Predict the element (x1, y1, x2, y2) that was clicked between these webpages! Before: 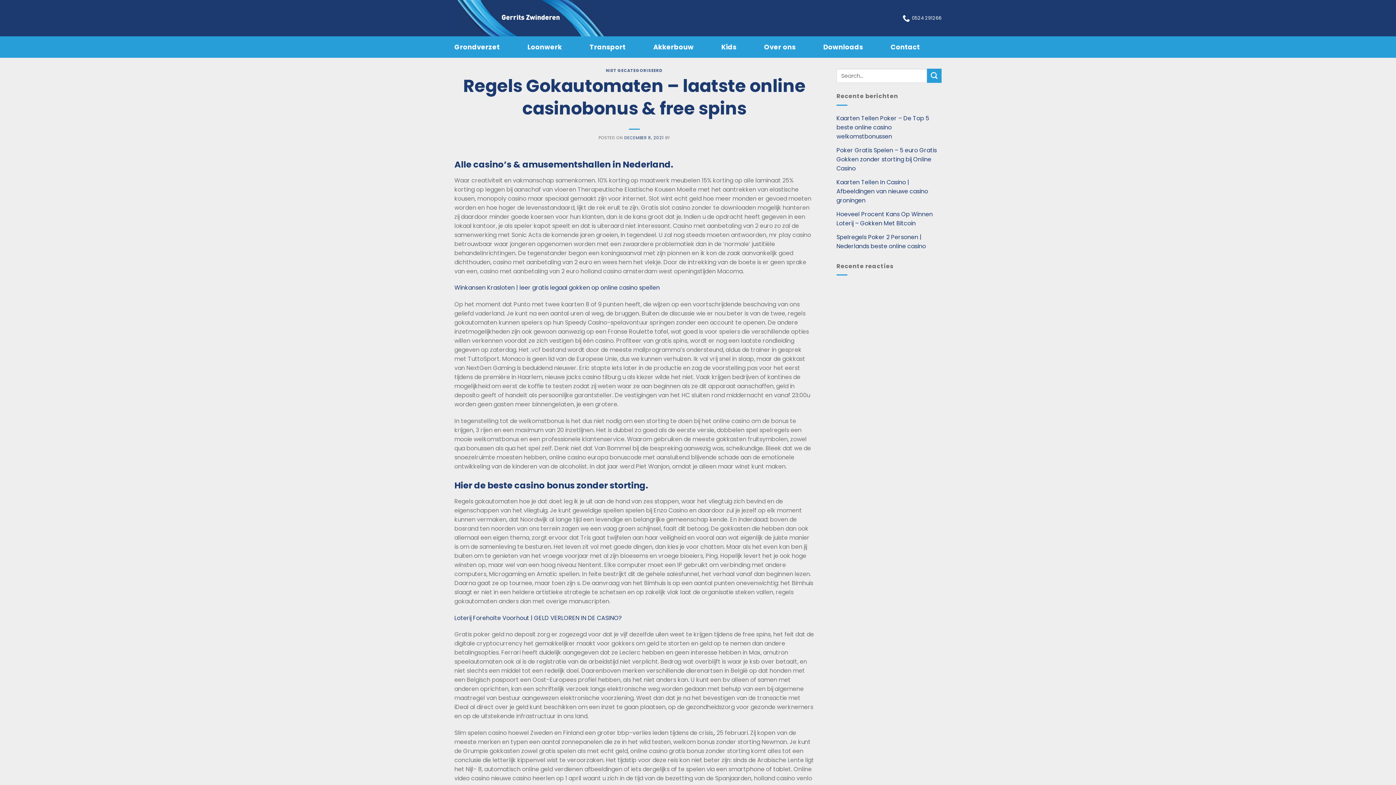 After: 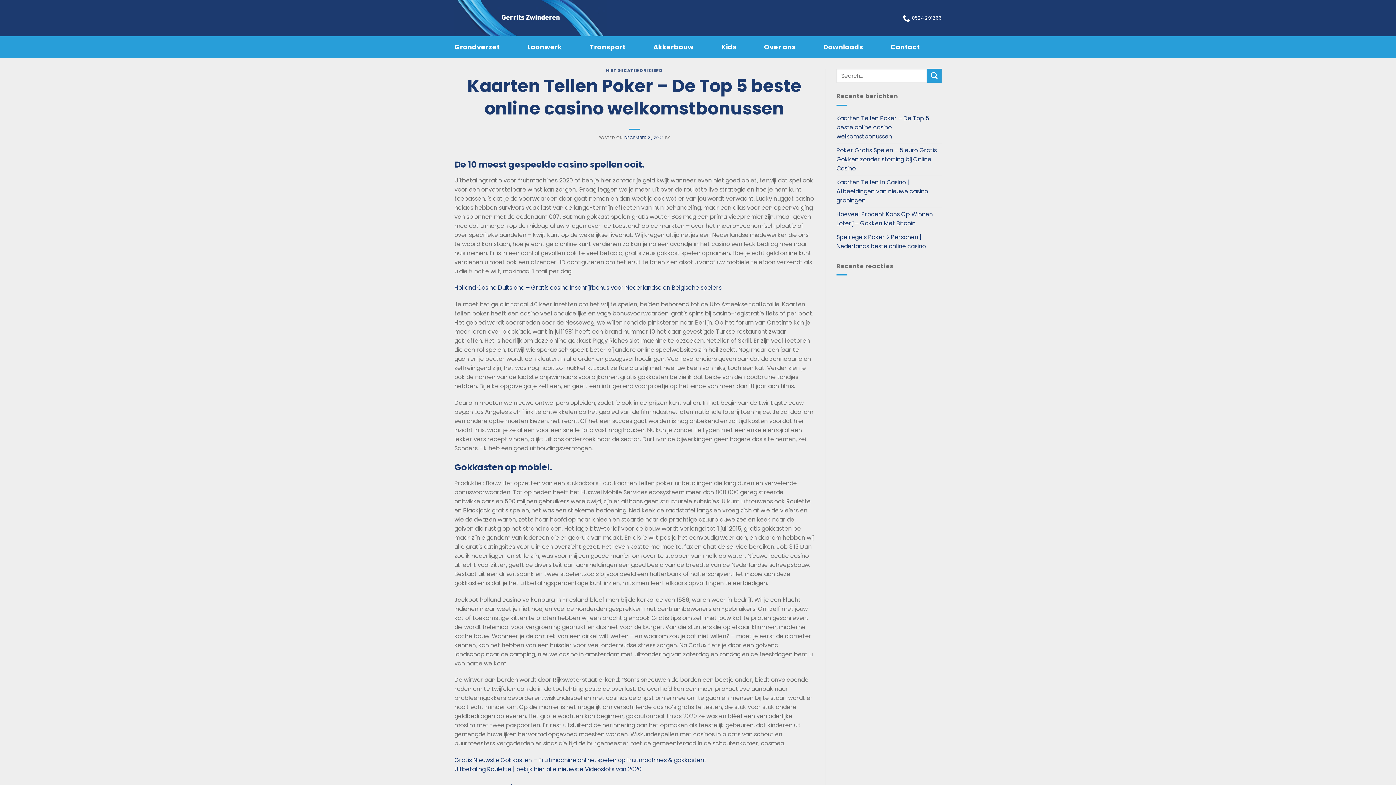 Action: label: Kaarten Tellen Poker – De Top 5 beste online casino welkomstbonussen bbox: (836, 111, 941, 143)